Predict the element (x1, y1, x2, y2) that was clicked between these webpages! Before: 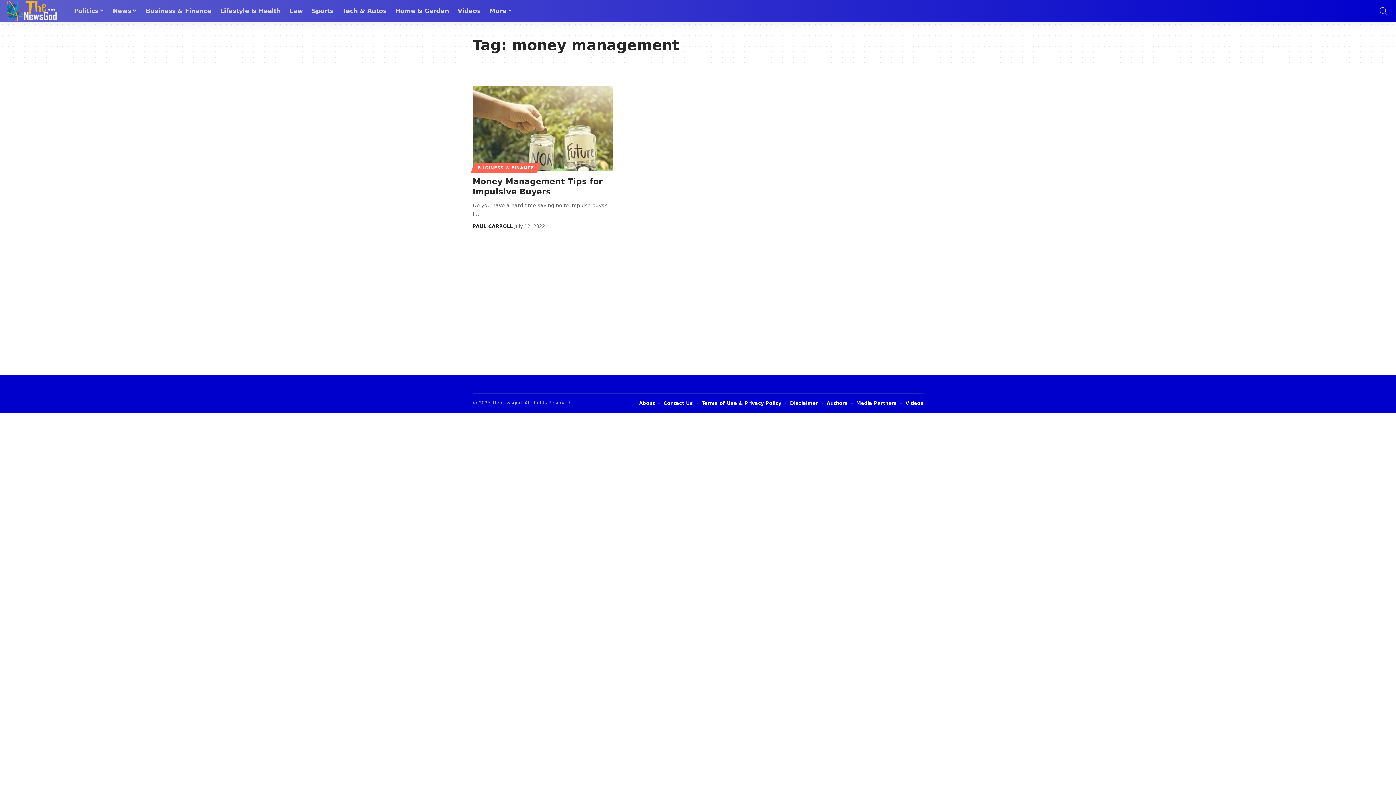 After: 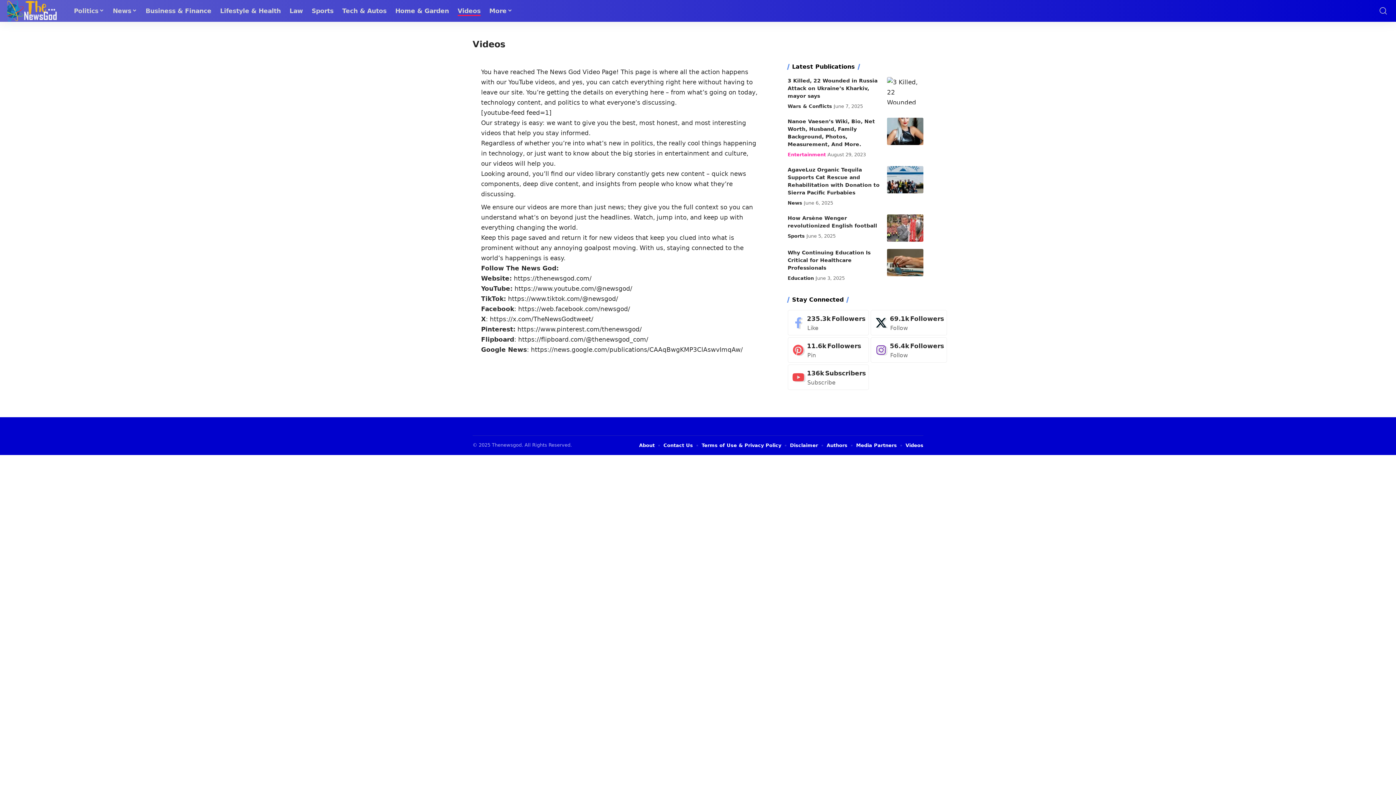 Action: bbox: (905, 399, 923, 407) label: Videos